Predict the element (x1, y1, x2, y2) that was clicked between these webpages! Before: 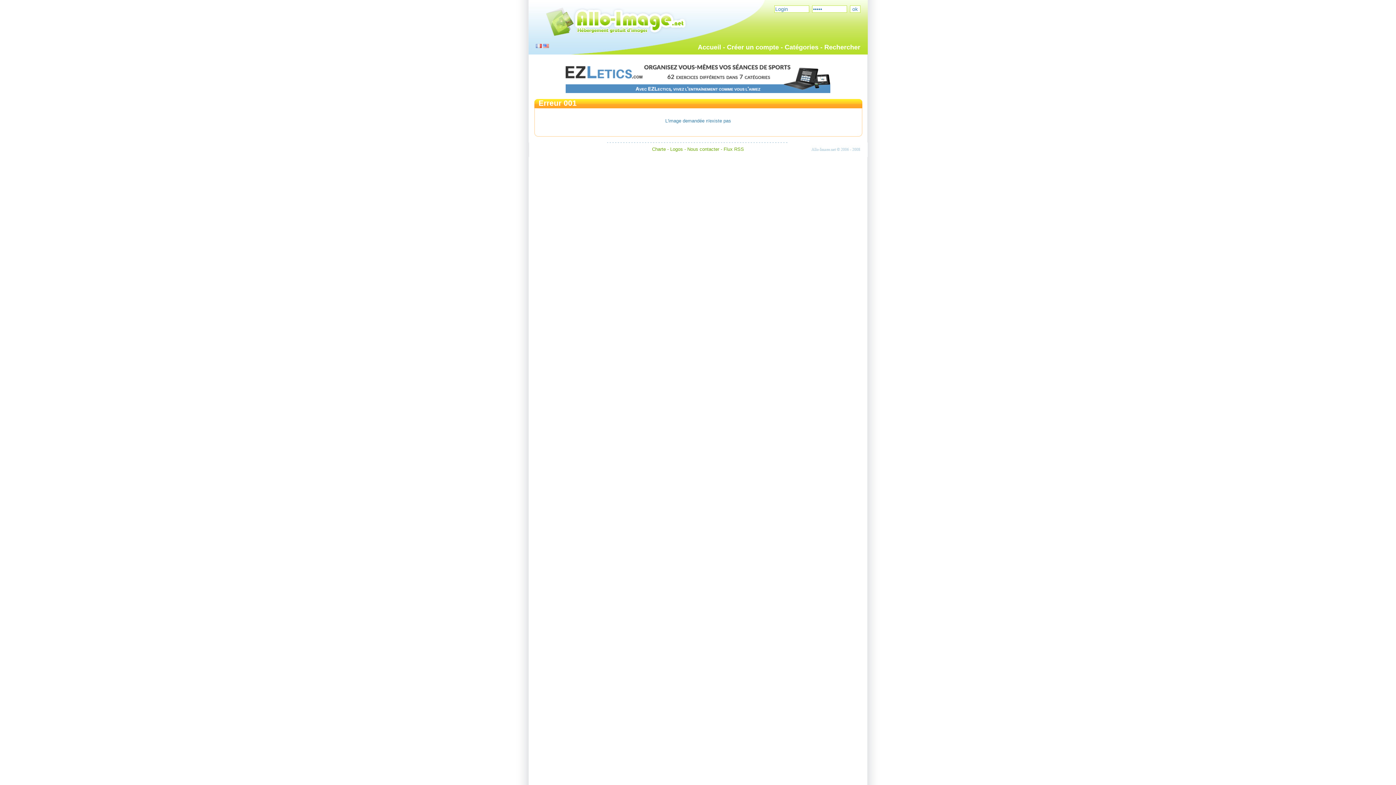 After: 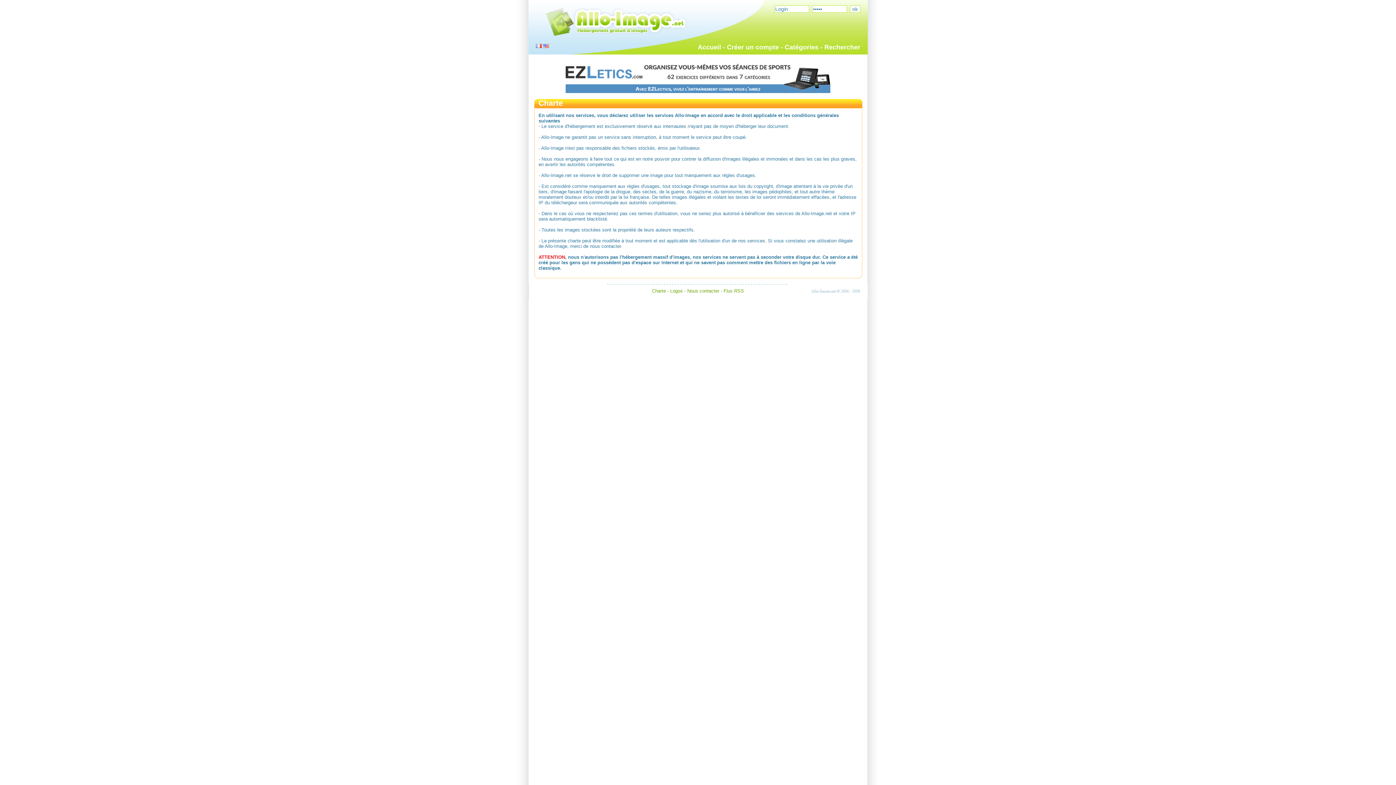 Action: bbox: (652, 146, 666, 152) label: Charte